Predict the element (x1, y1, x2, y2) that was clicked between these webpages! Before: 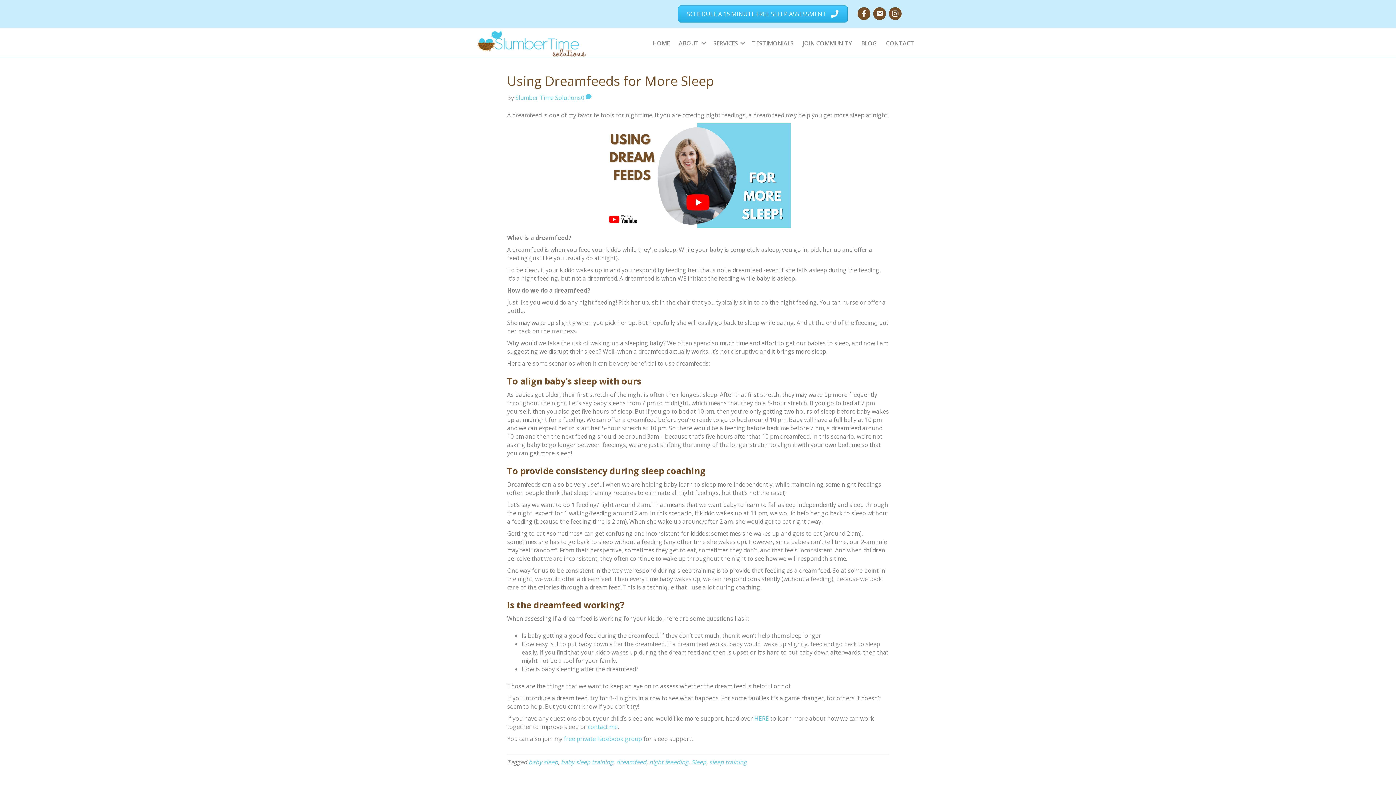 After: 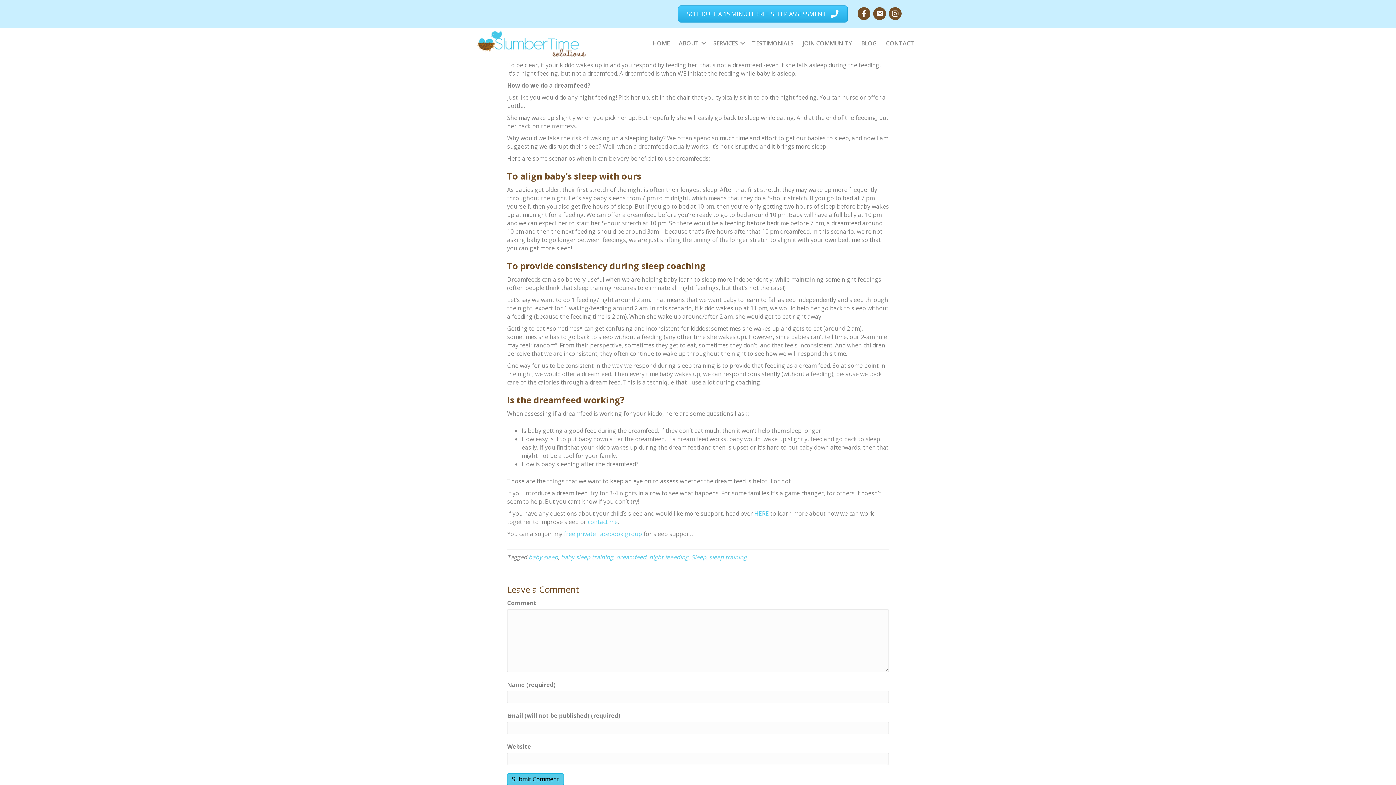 Action: bbox: (581, 93, 591, 101) label: 0 